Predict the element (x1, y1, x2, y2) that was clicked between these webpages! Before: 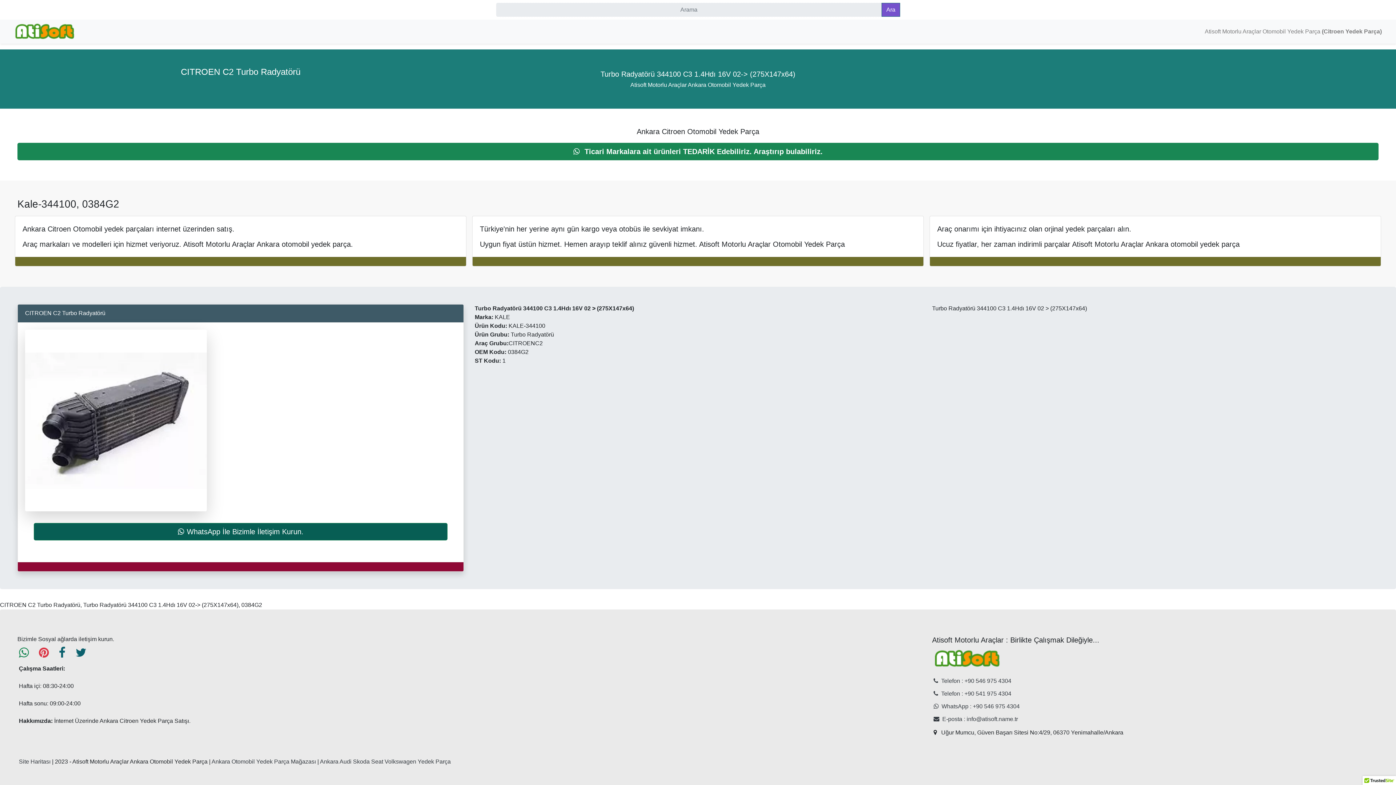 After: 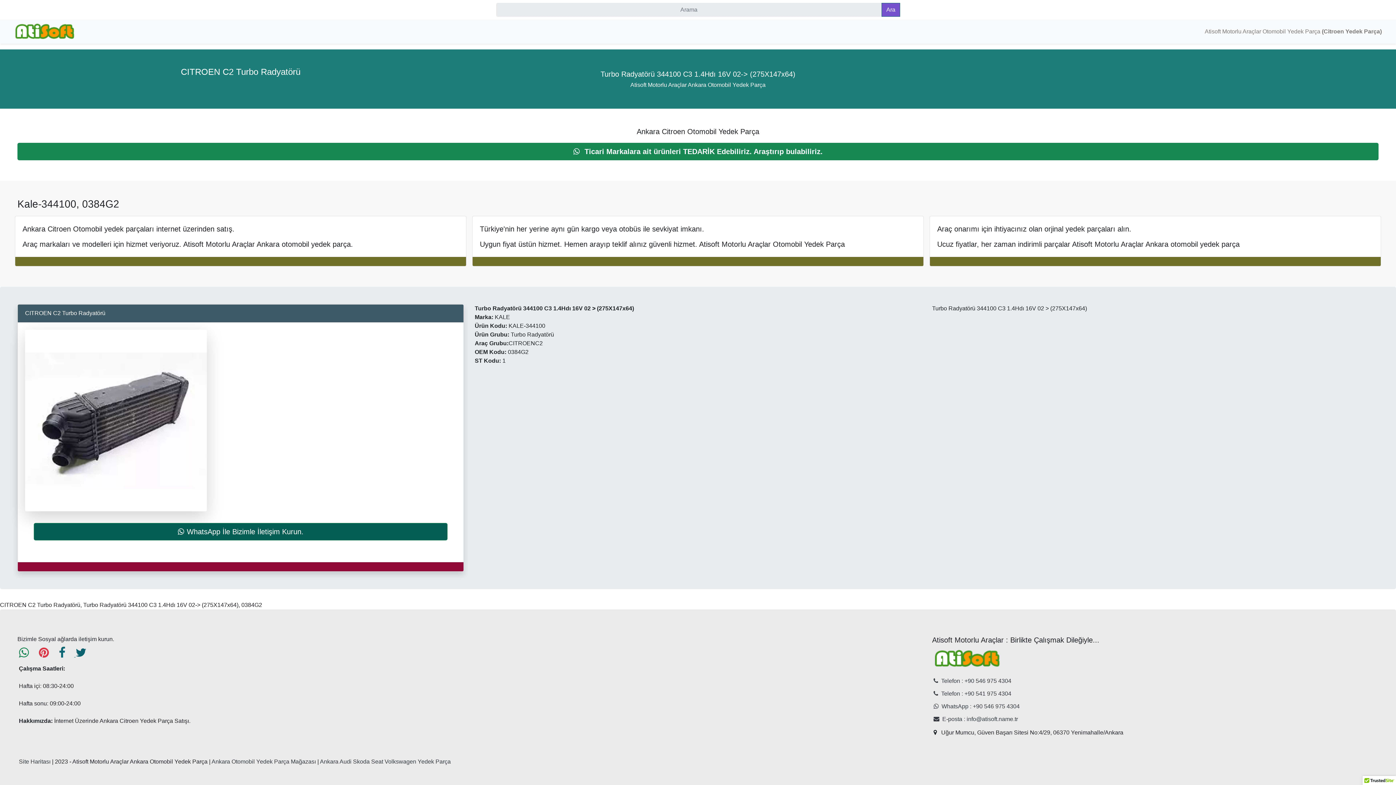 Action: bbox: (58, 652, 75, 658) label: facebook
 